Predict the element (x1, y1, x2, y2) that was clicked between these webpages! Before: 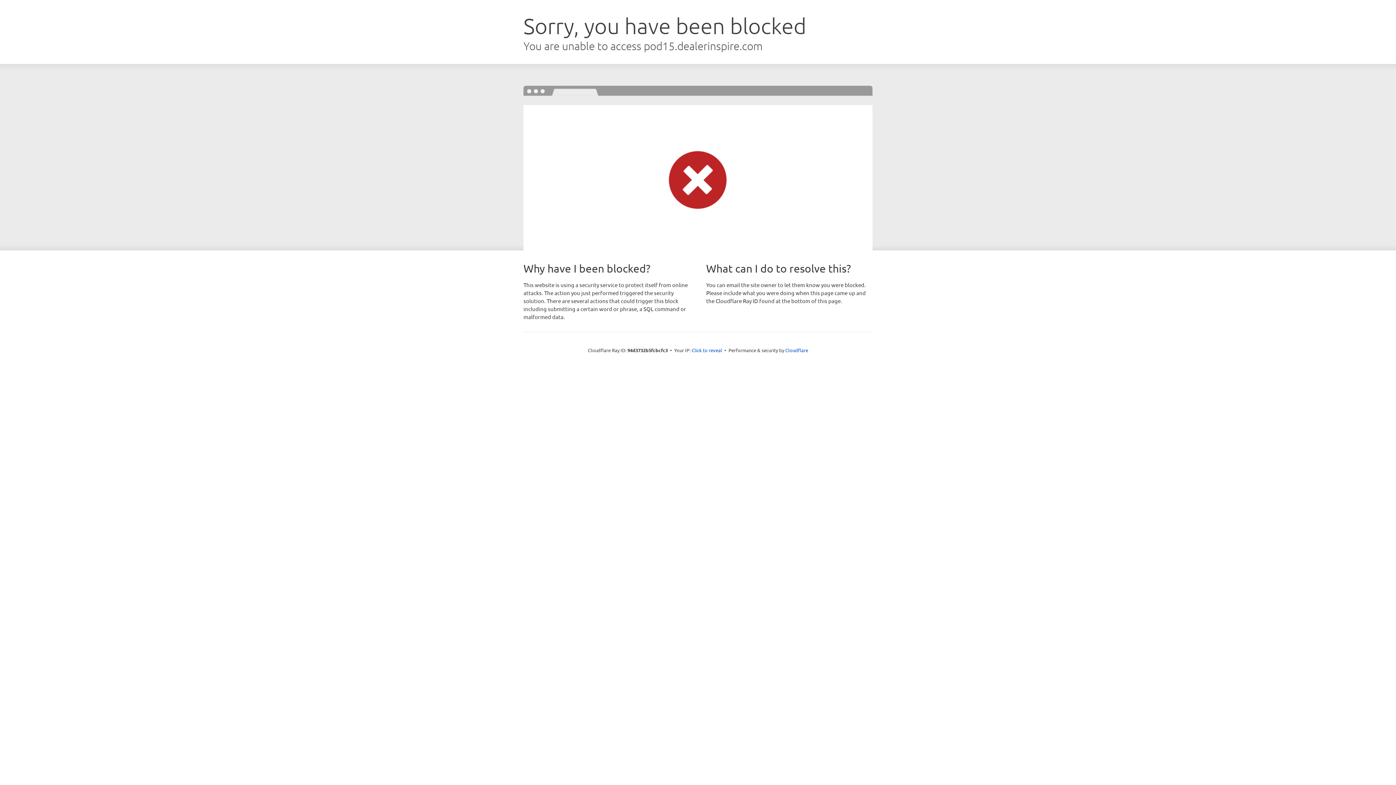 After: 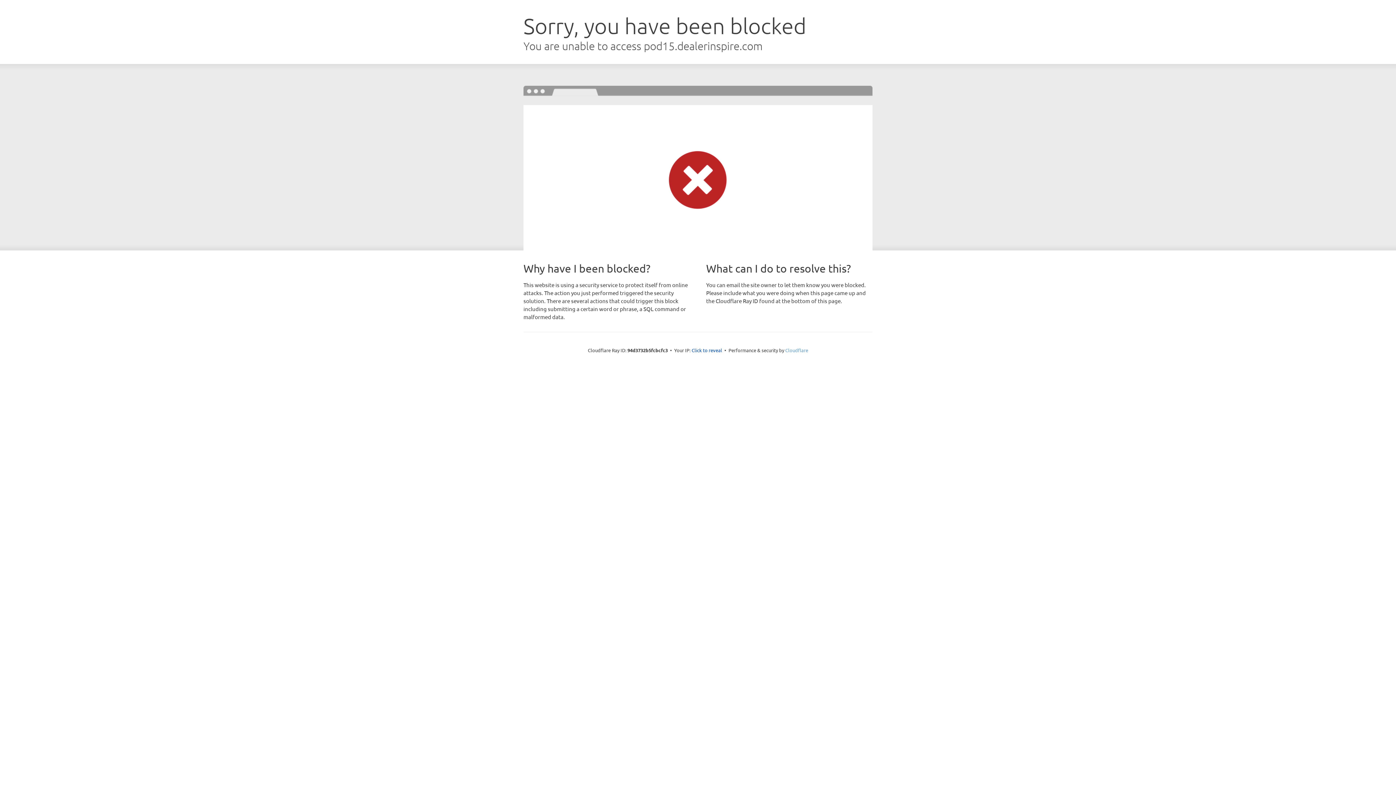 Action: label: Cloudflare bbox: (785, 347, 808, 353)